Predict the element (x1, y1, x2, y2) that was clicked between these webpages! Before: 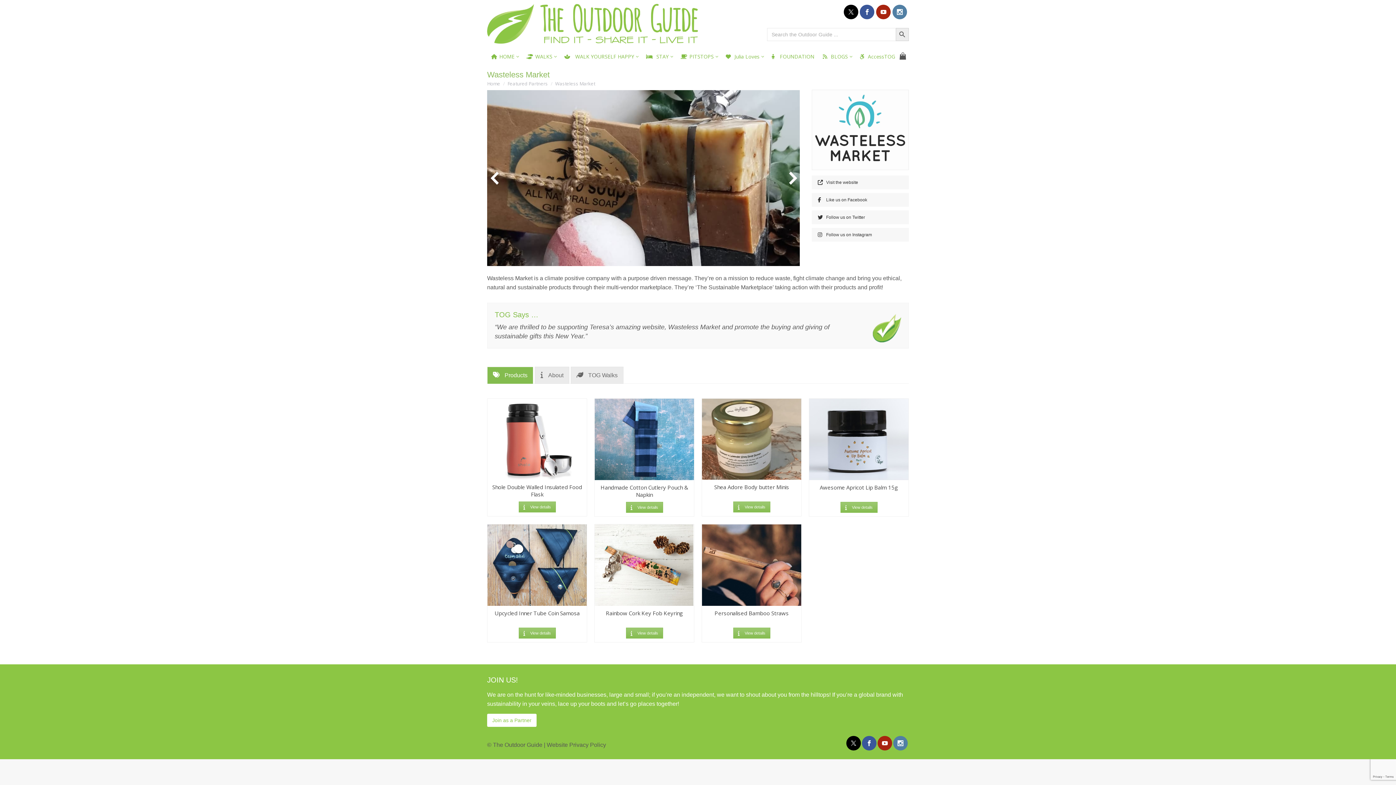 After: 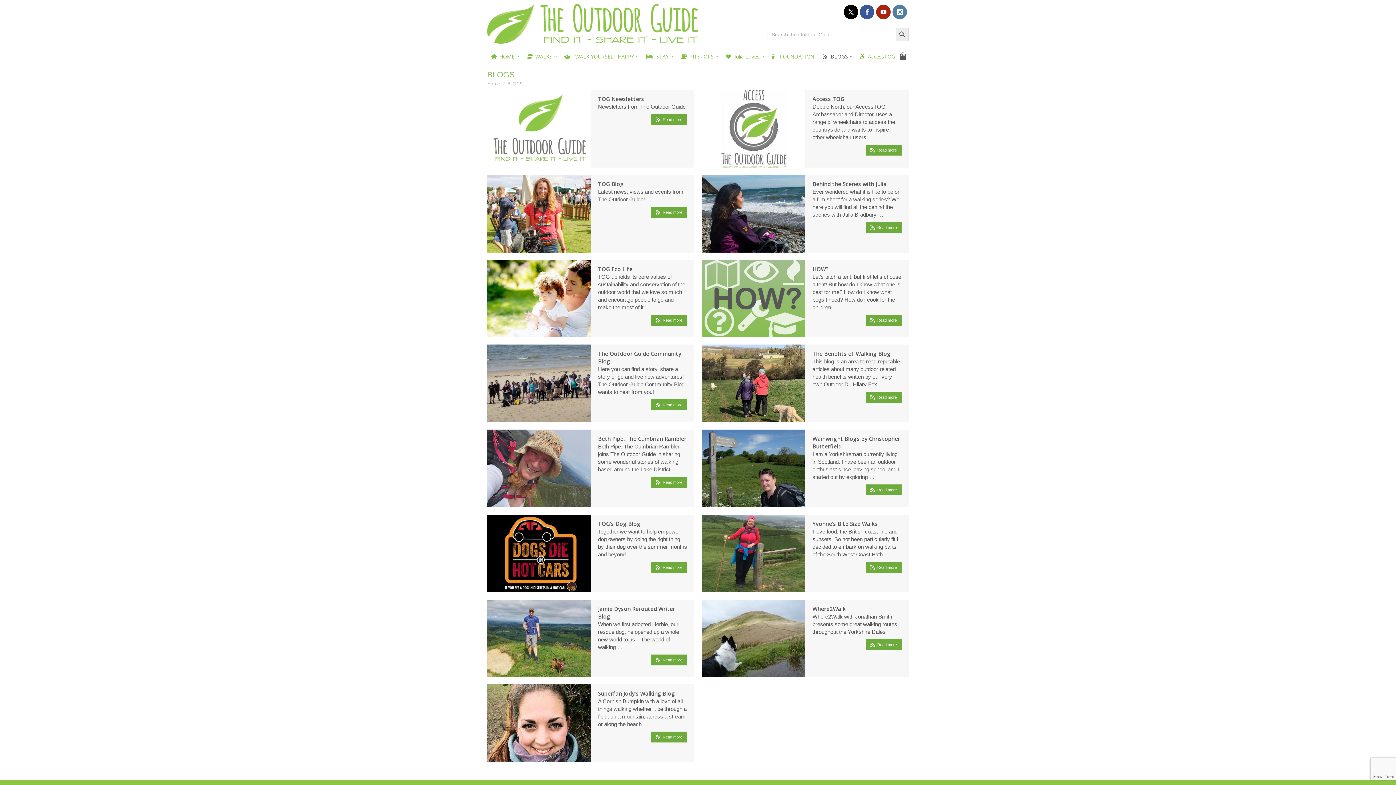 Action: bbox: (818, 49, 855, 64) label:  BLOGS